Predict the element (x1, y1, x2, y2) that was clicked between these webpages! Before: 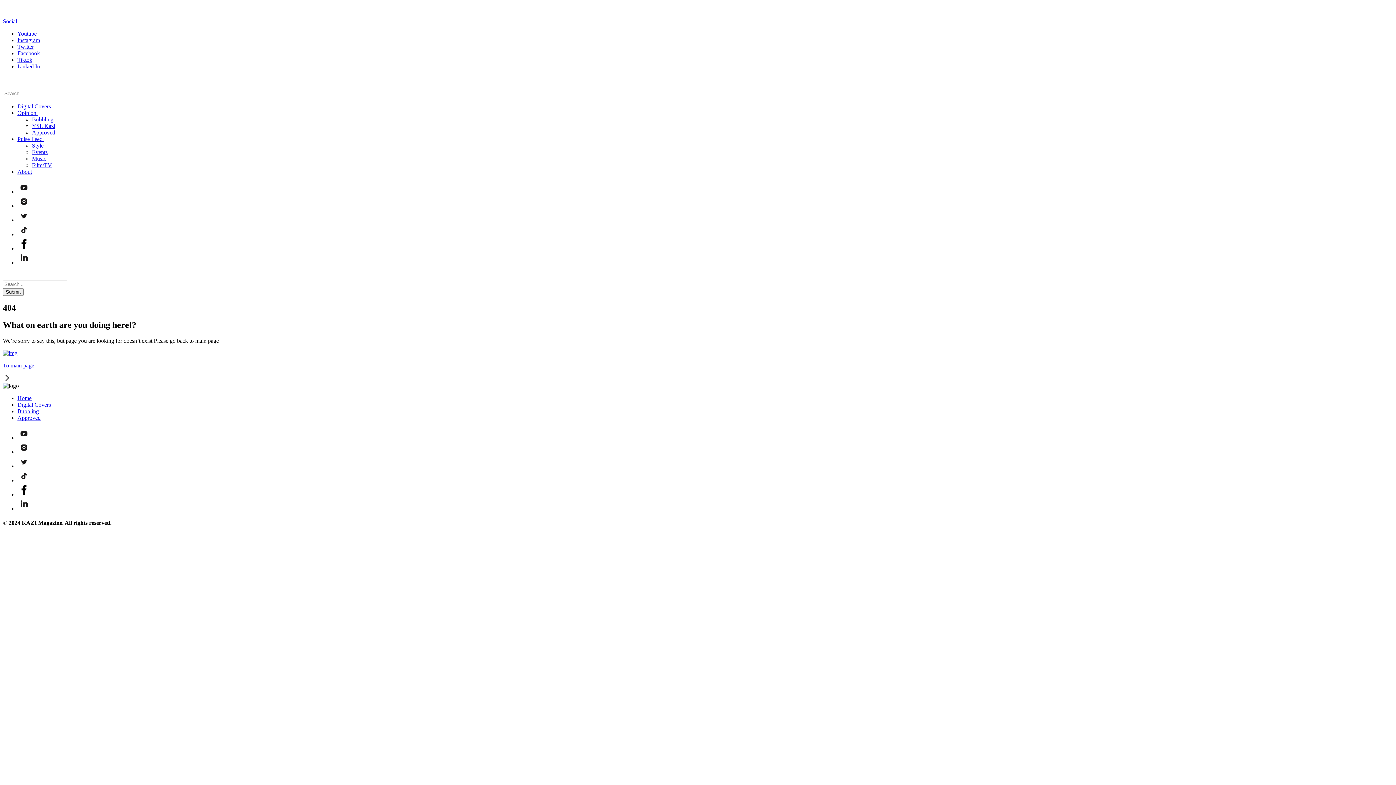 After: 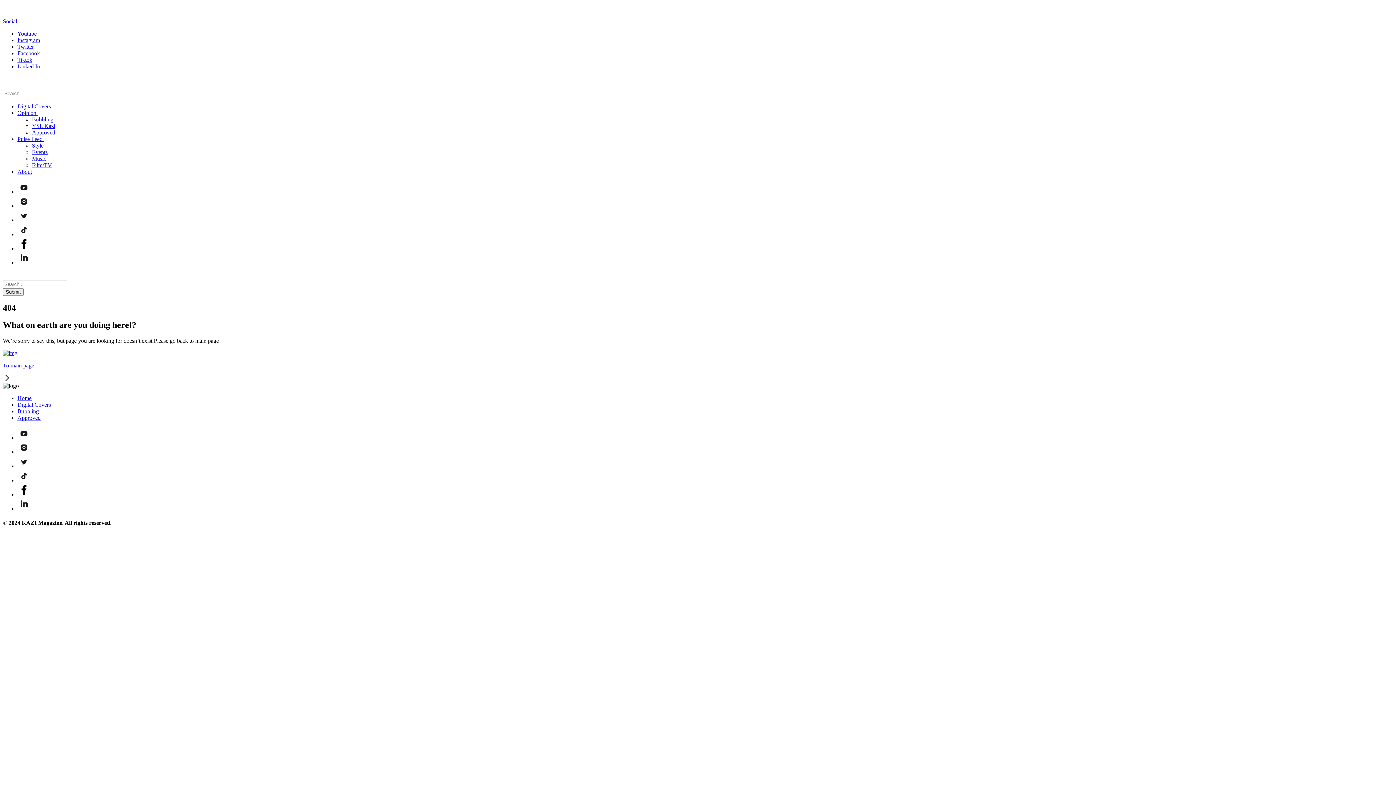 Action: label: Social  bbox: (2, 18, 22, 24)